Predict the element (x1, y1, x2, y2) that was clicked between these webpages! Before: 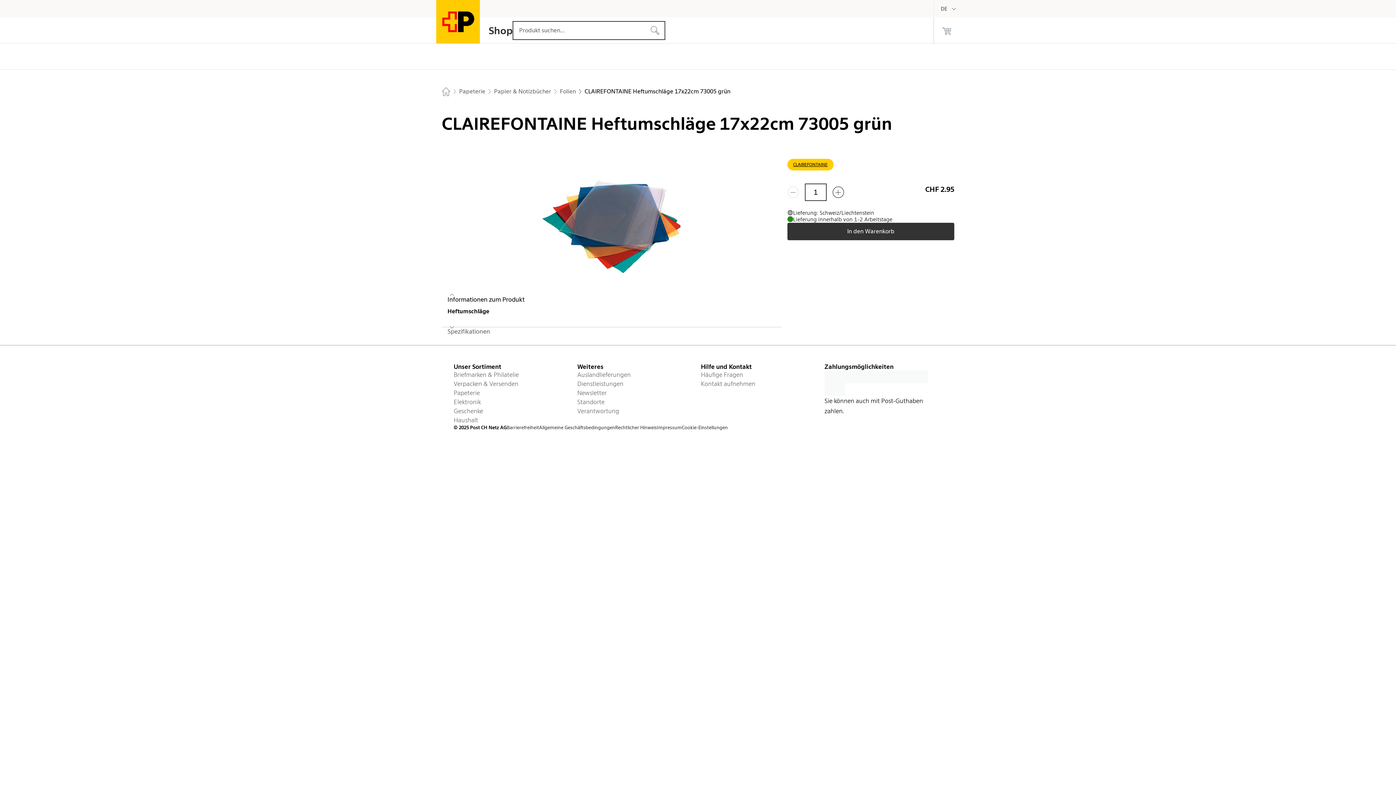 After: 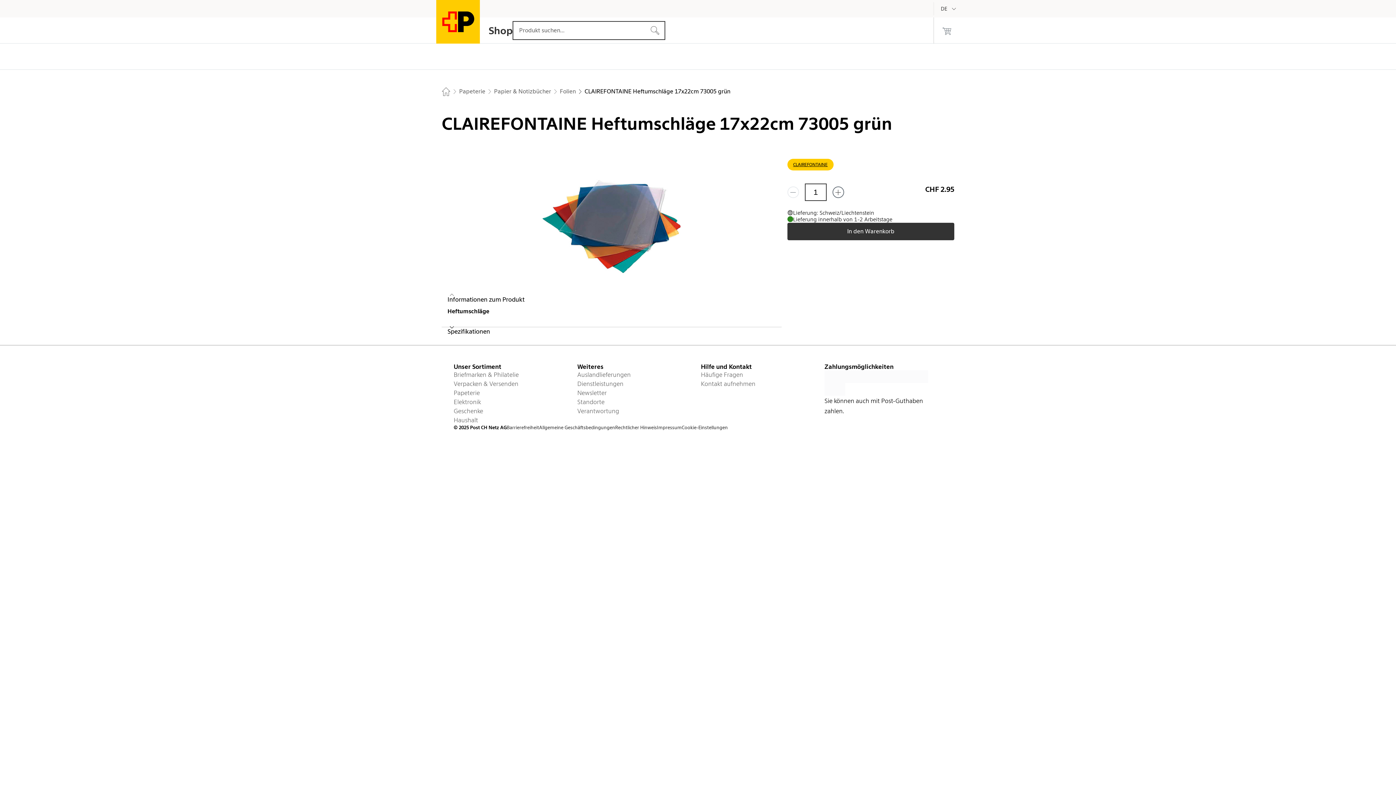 Action: label: Spezifikationen bbox: (441, 327, 781, 335)